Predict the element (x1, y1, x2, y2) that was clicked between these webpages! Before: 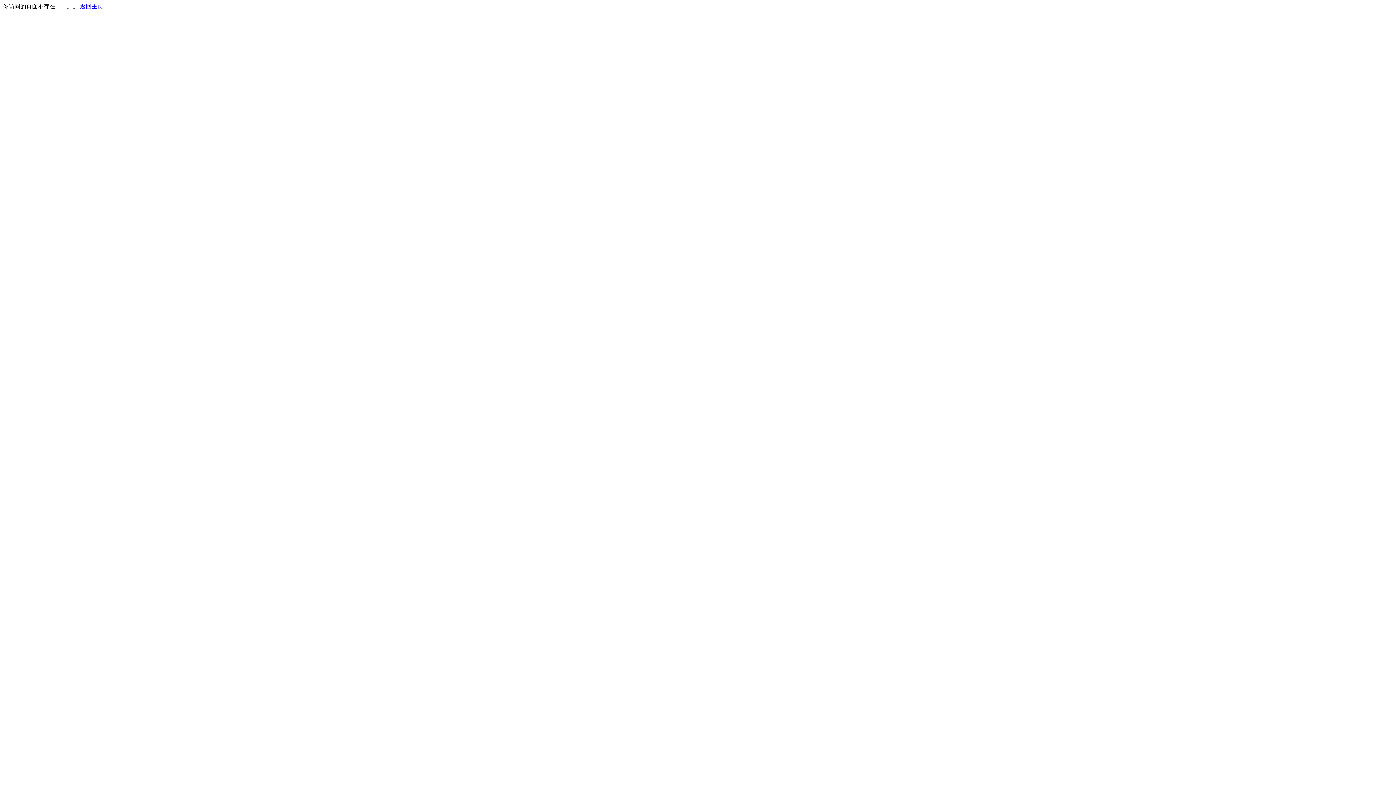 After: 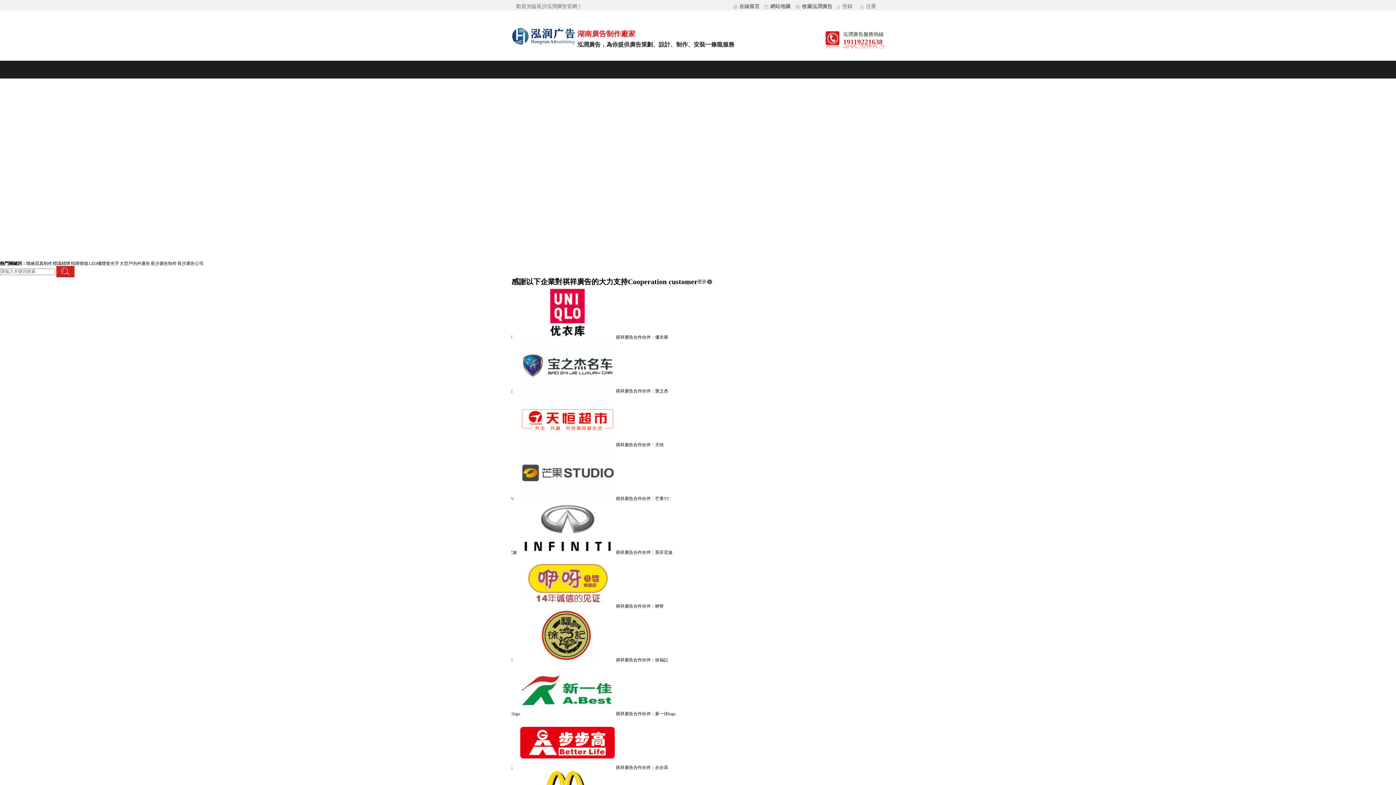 Action: bbox: (80, 3, 103, 9) label: 返回主页